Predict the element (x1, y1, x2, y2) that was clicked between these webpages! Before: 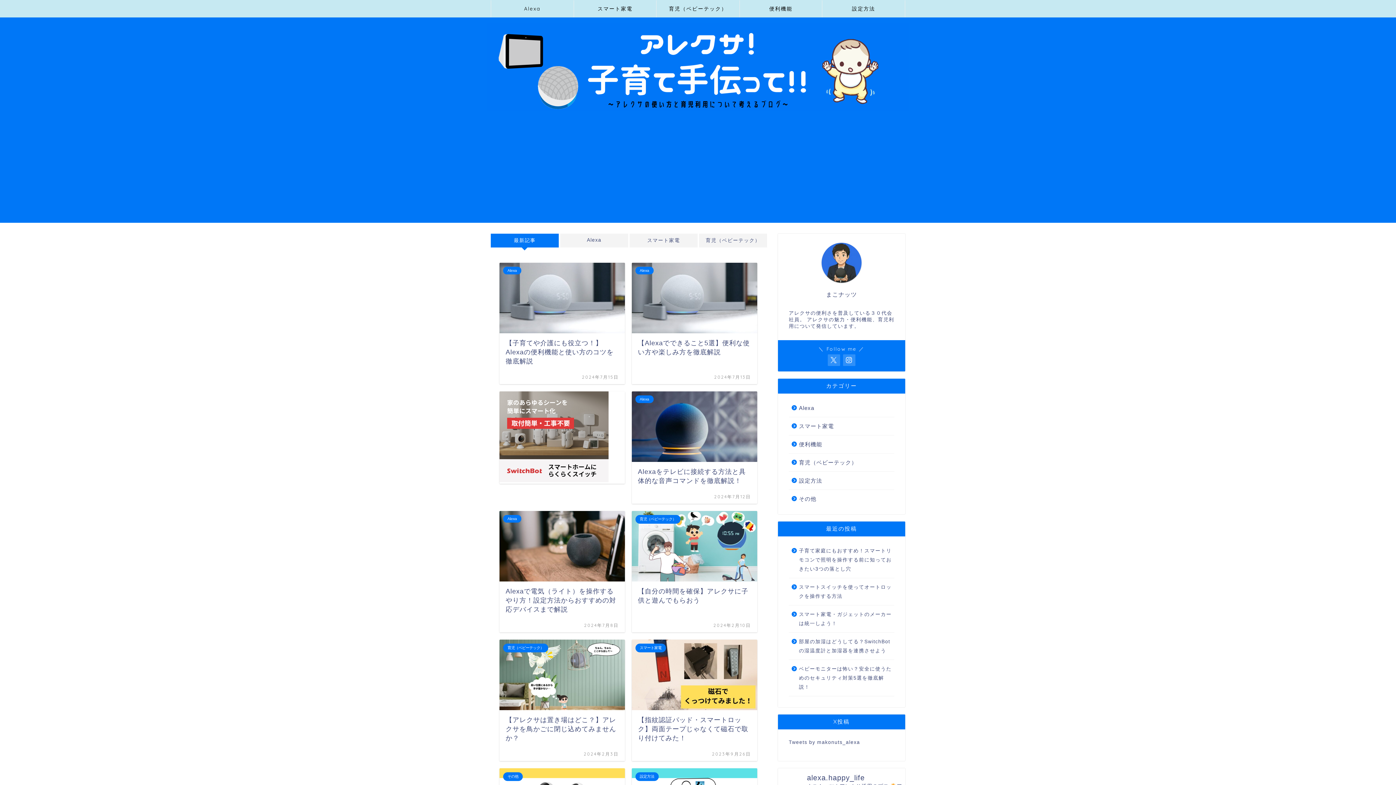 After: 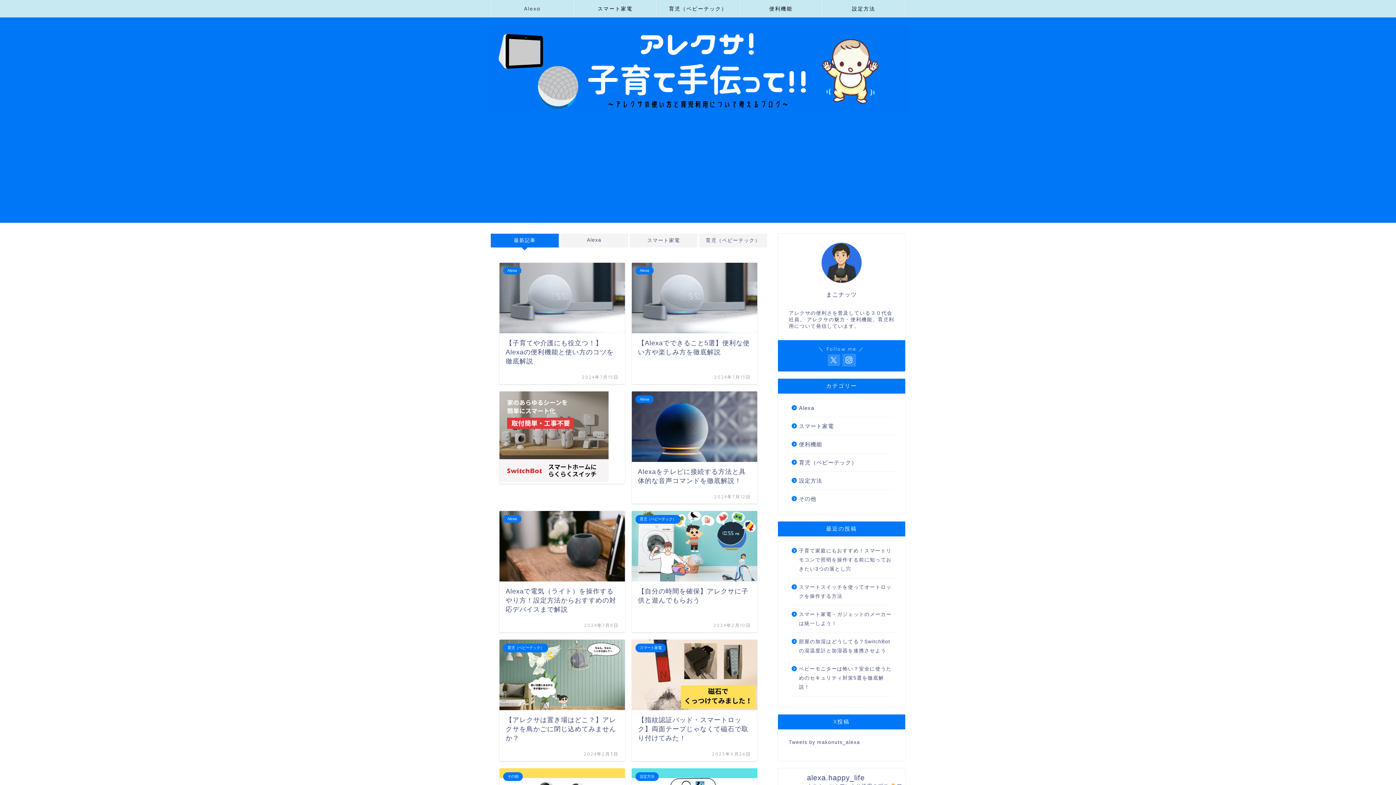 Action: bbox: (843, 354, 855, 366)